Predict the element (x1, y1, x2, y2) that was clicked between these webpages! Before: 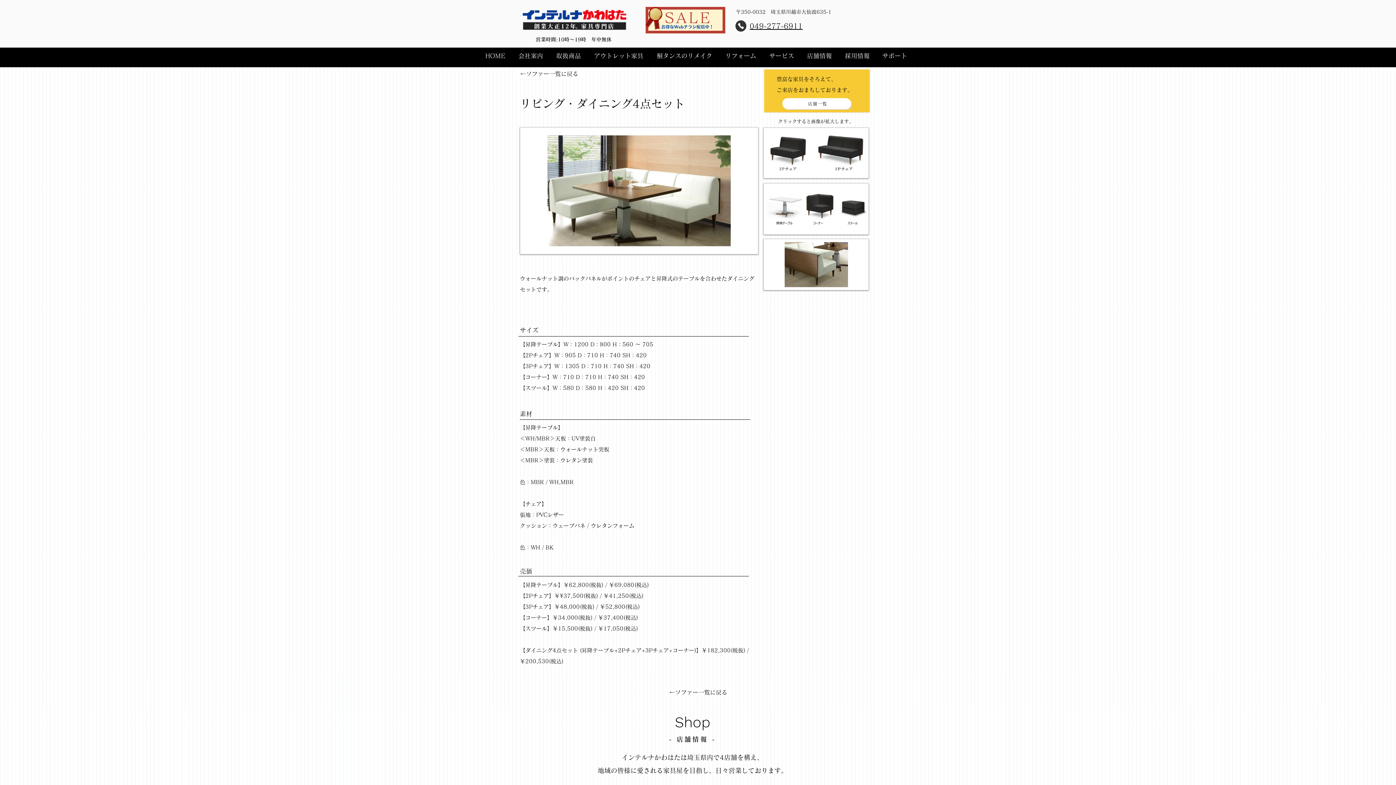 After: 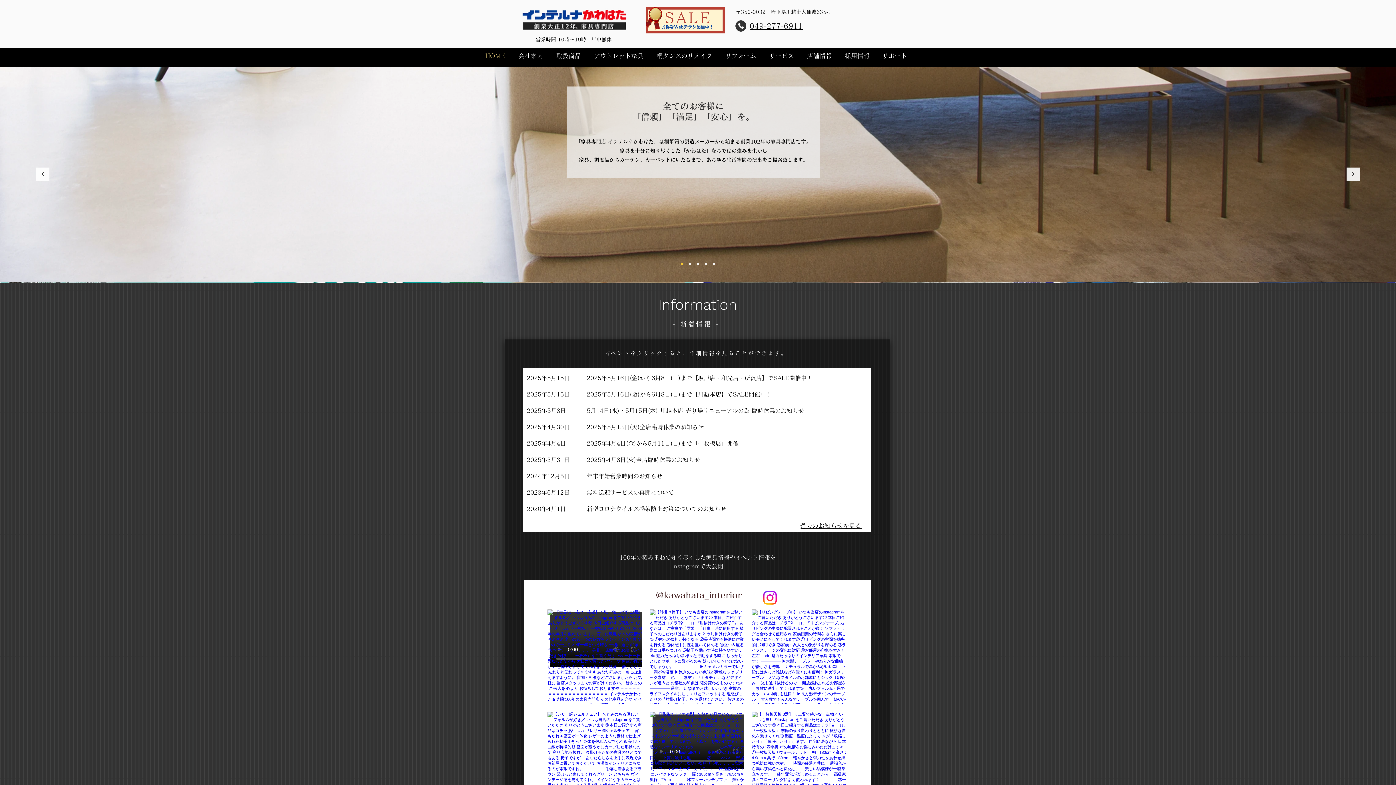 Action: label: HOME bbox: (480, 47, 513, 64)